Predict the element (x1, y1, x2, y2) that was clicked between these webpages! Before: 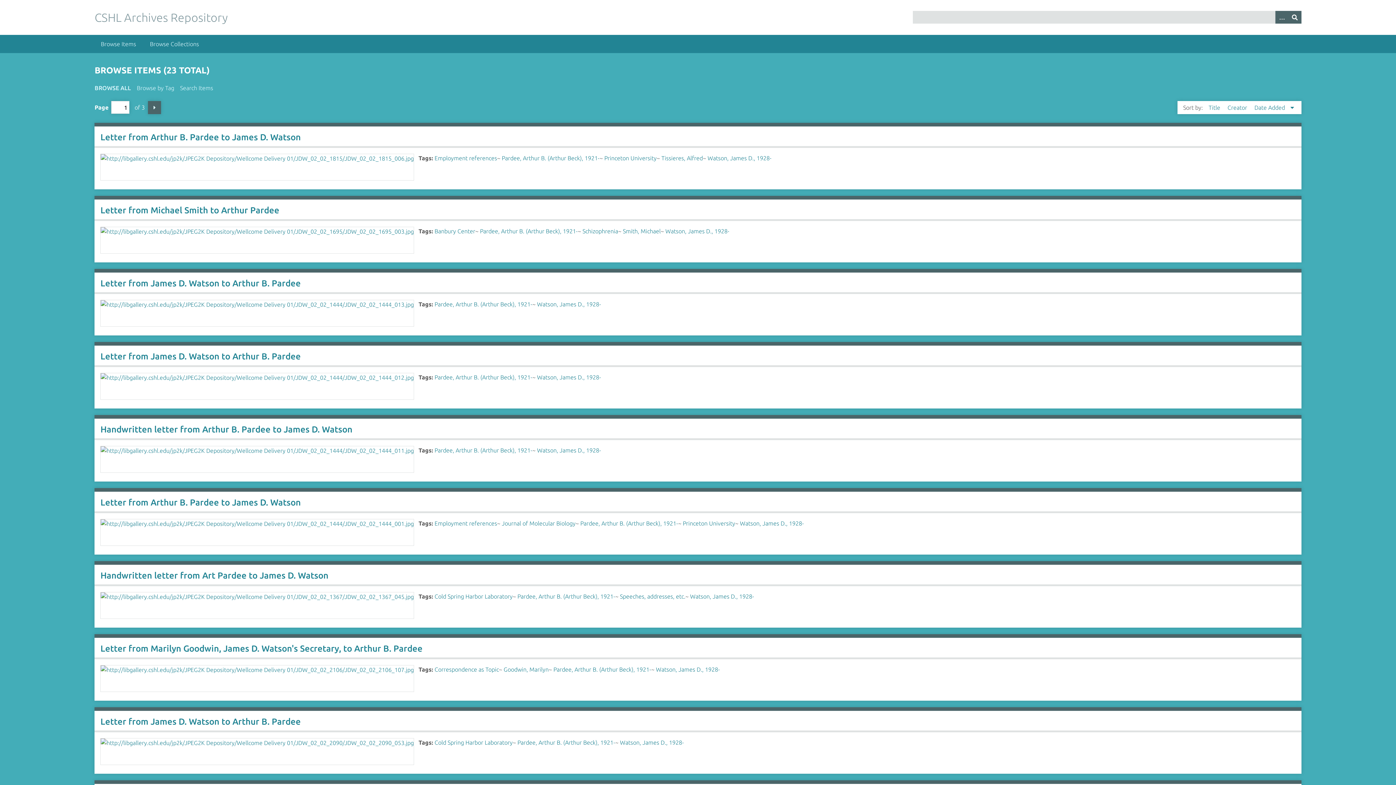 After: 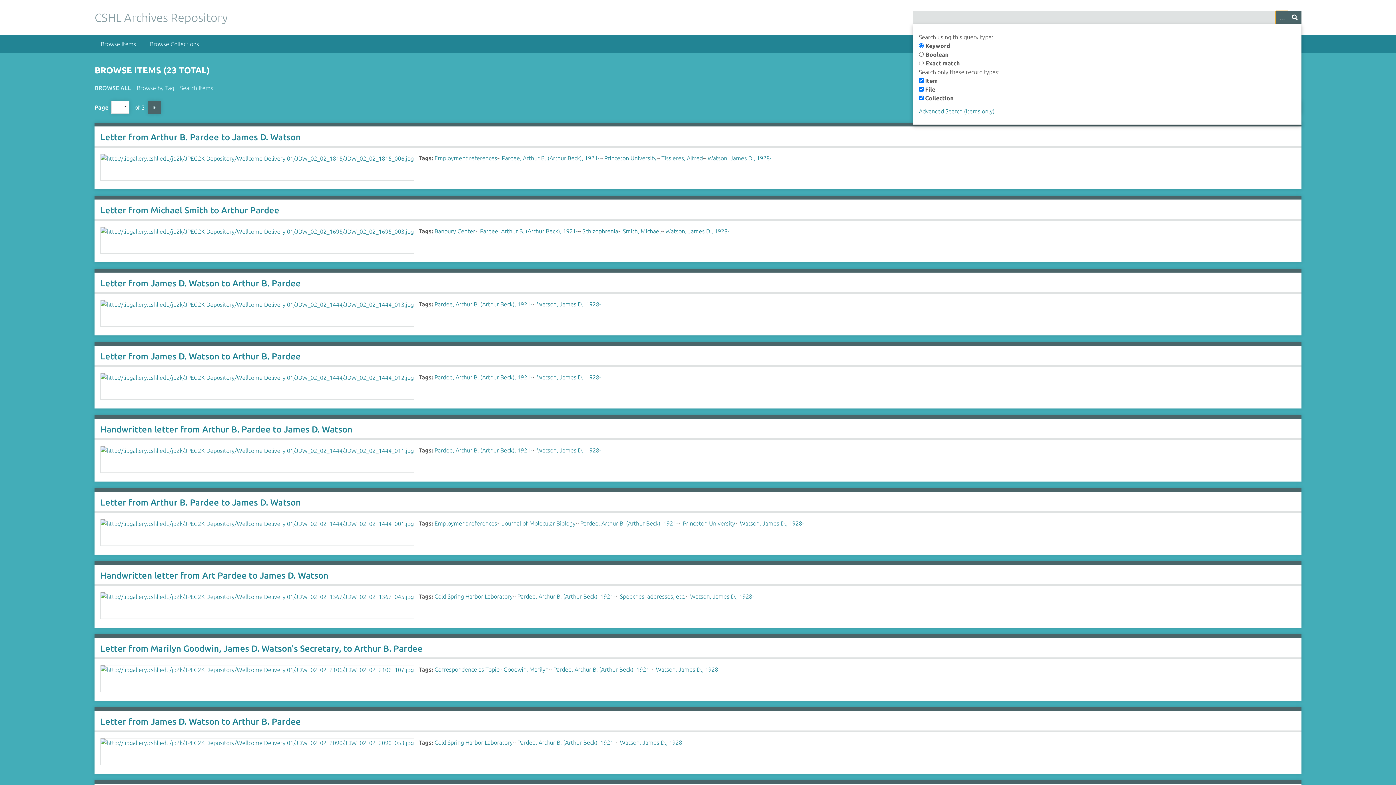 Action: bbox: (1275, 10, 1288, 23) label: Options